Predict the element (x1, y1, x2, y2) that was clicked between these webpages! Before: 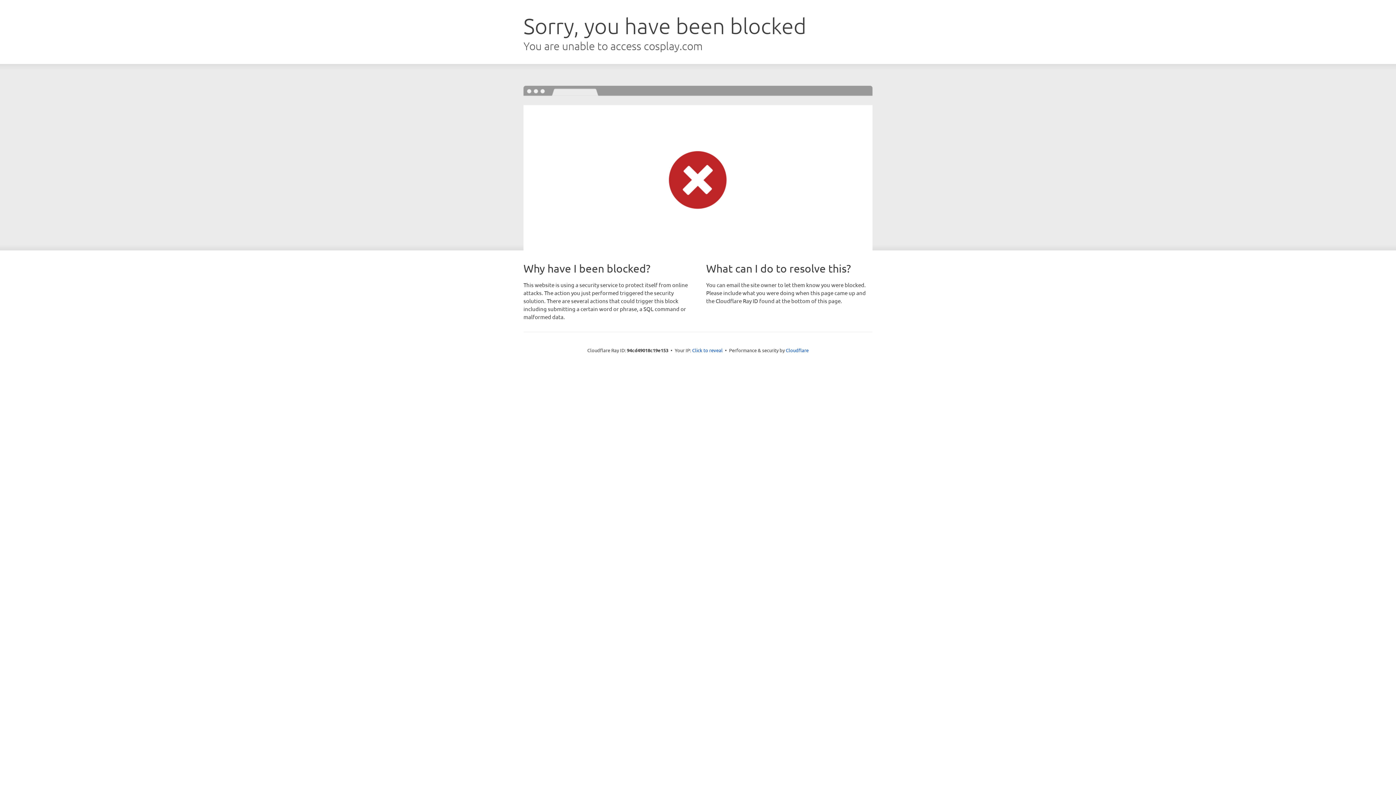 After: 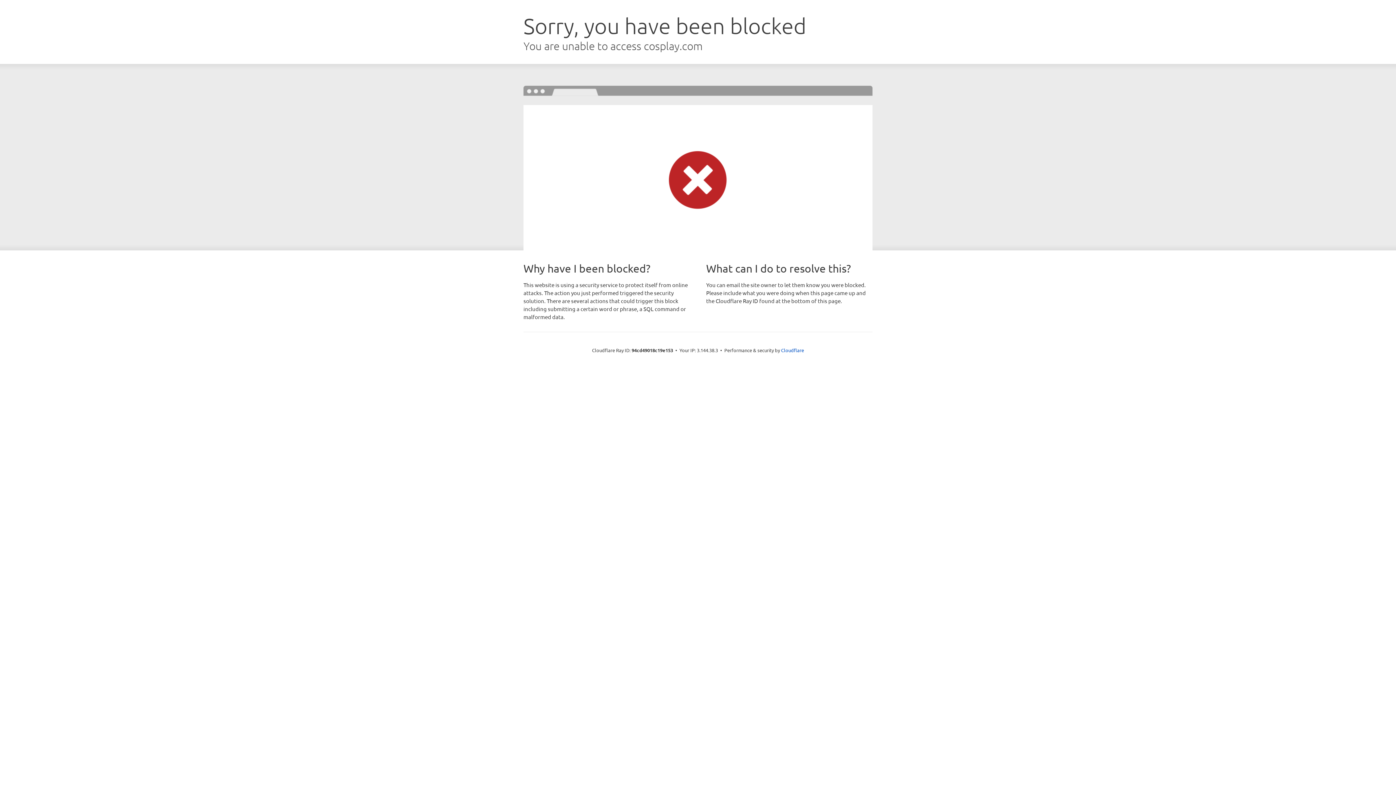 Action: bbox: (692, 346, 722, 353) label: Click to reveal